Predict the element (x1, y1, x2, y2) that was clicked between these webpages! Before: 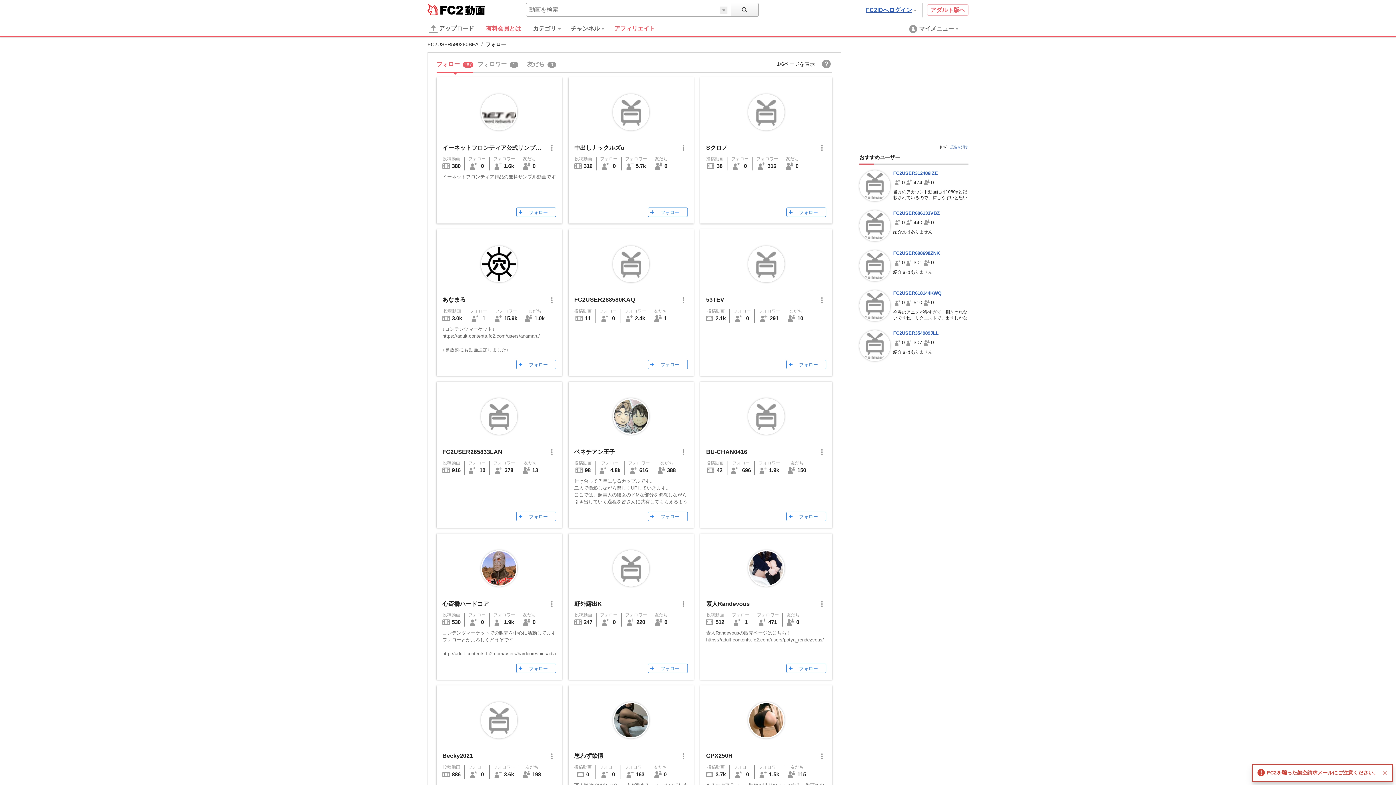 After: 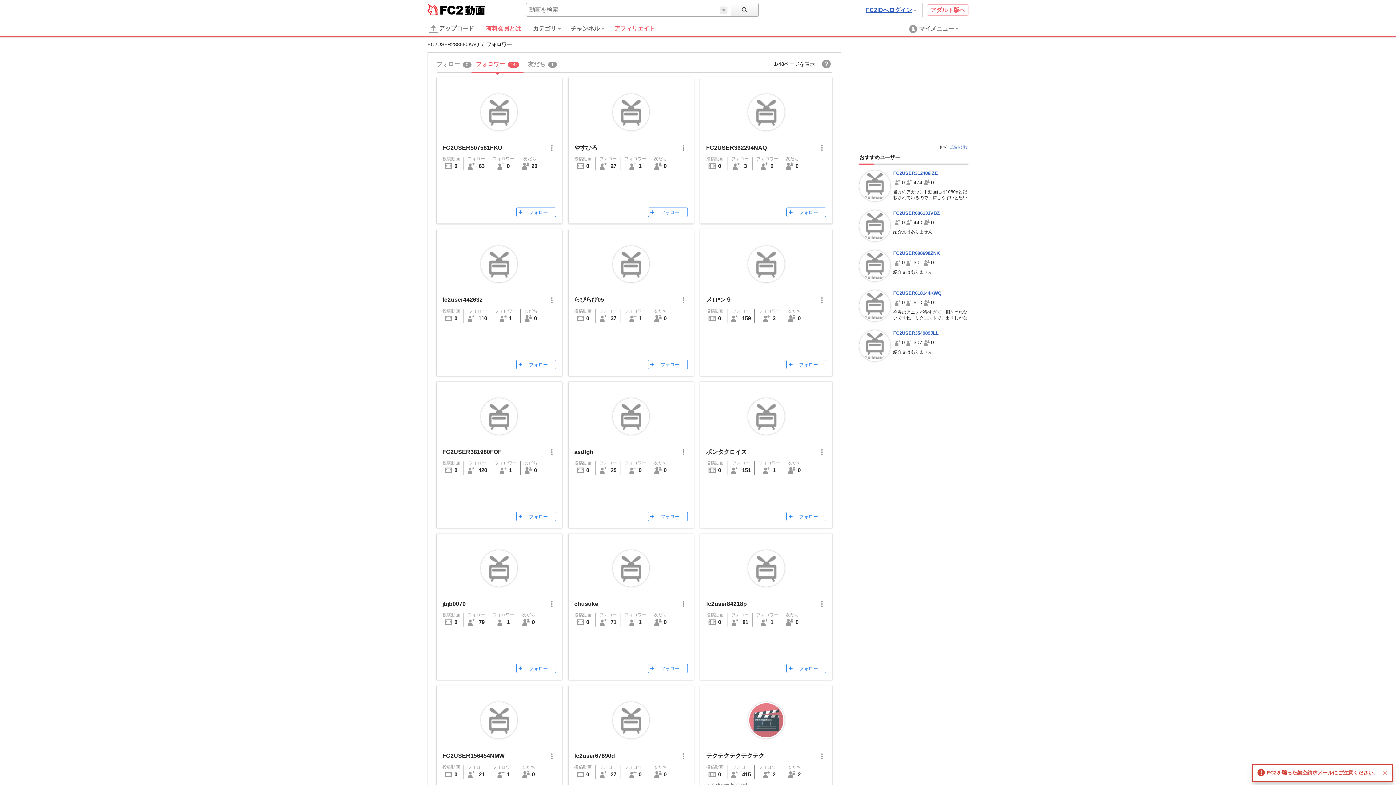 Action: label: フォロワー
2.4k bbox: (624, 308, 646, 322)